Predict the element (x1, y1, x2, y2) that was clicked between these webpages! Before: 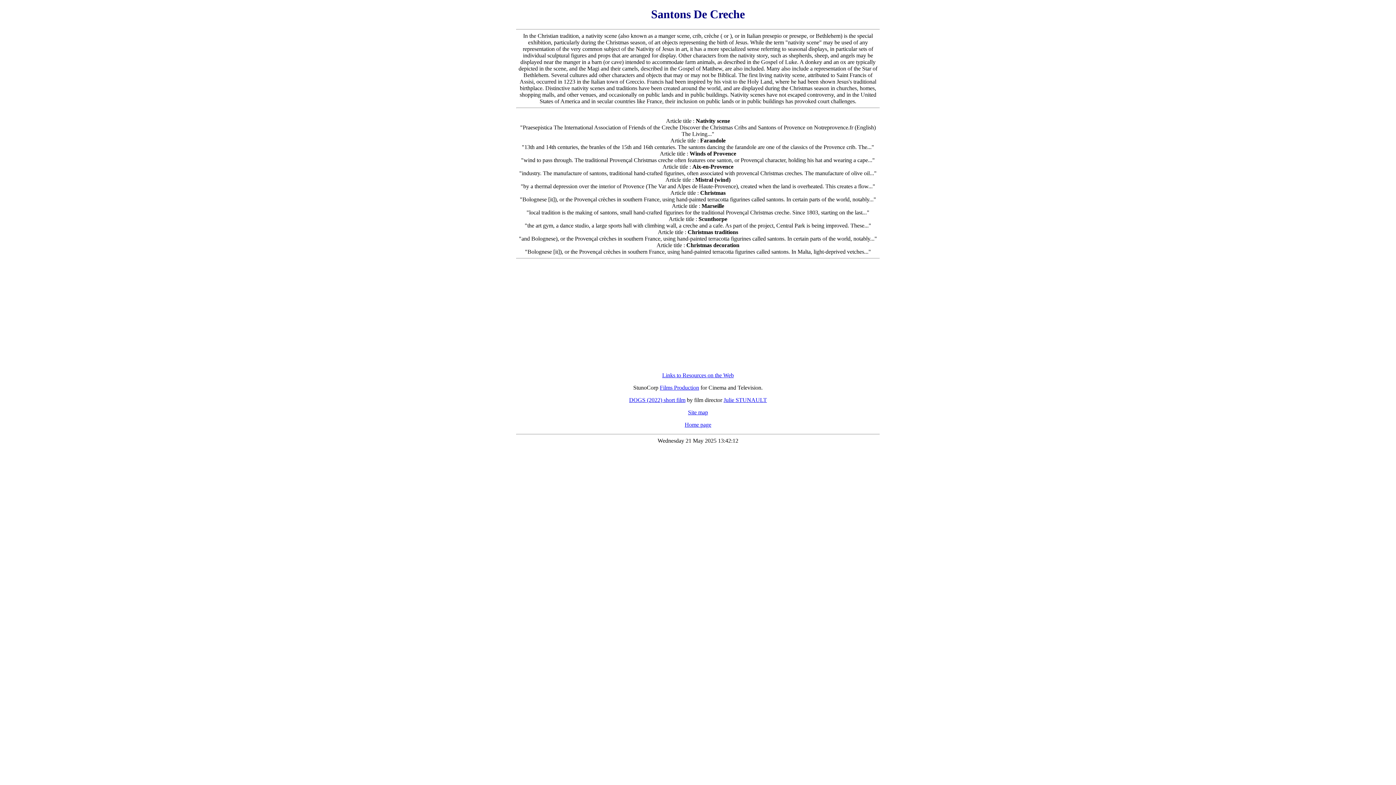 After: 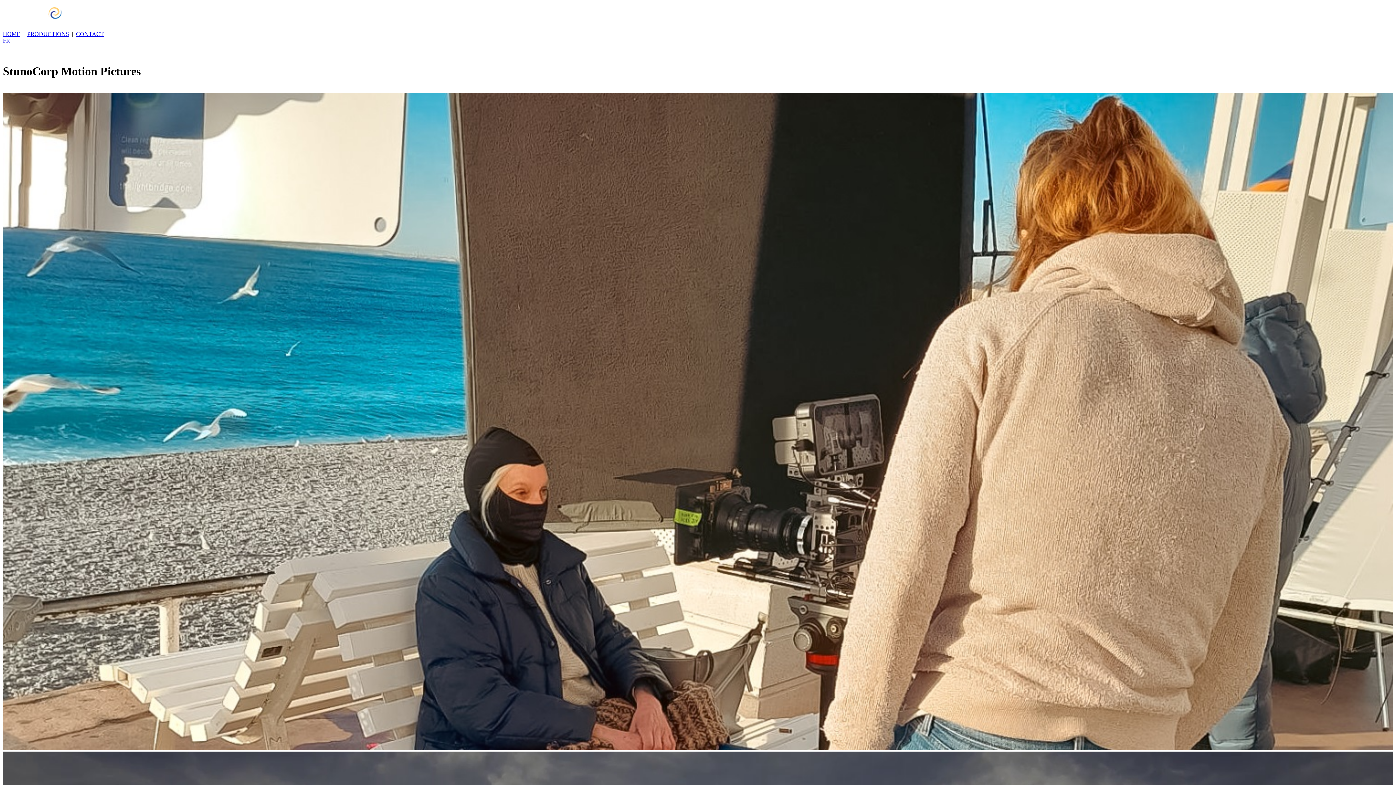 Action: bbox: (660, 384, 699, 390) label: Films Production